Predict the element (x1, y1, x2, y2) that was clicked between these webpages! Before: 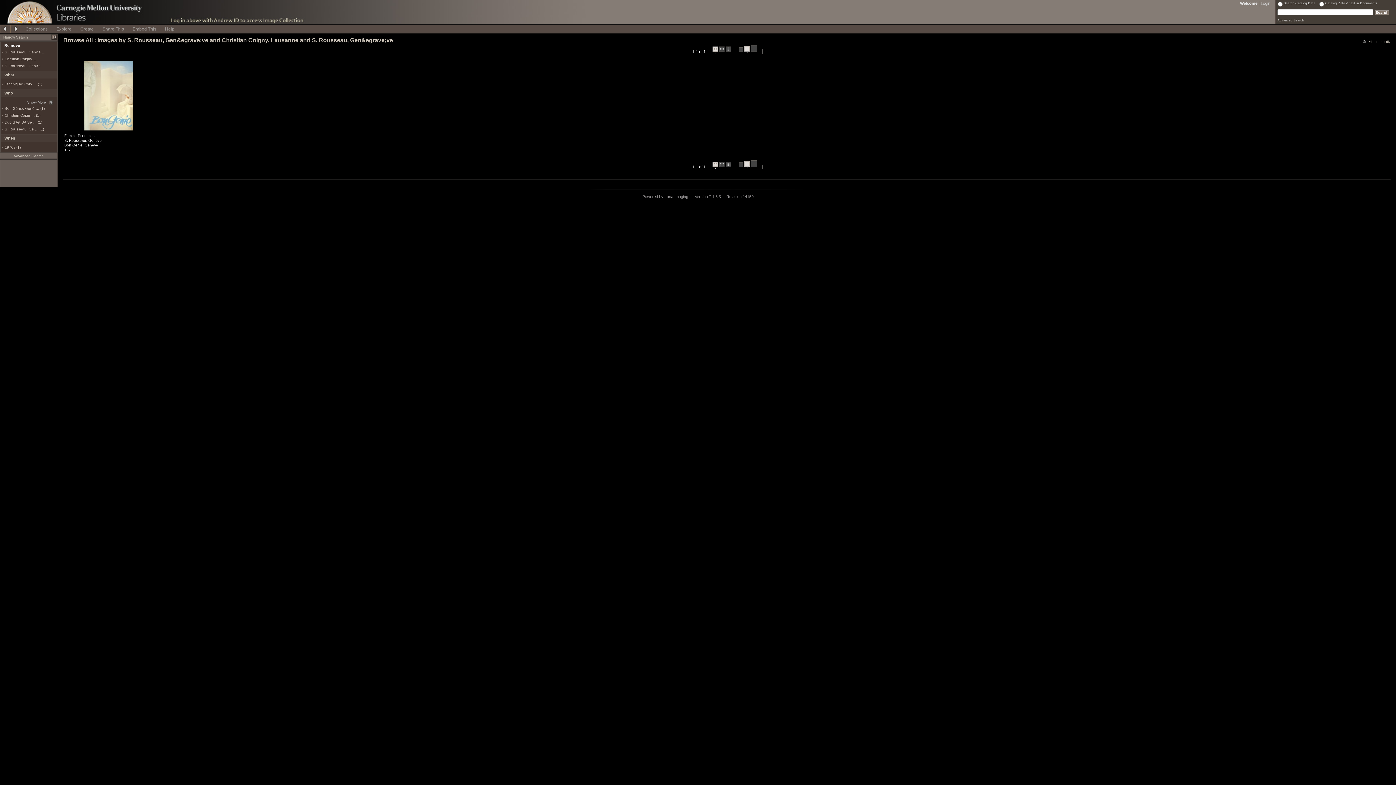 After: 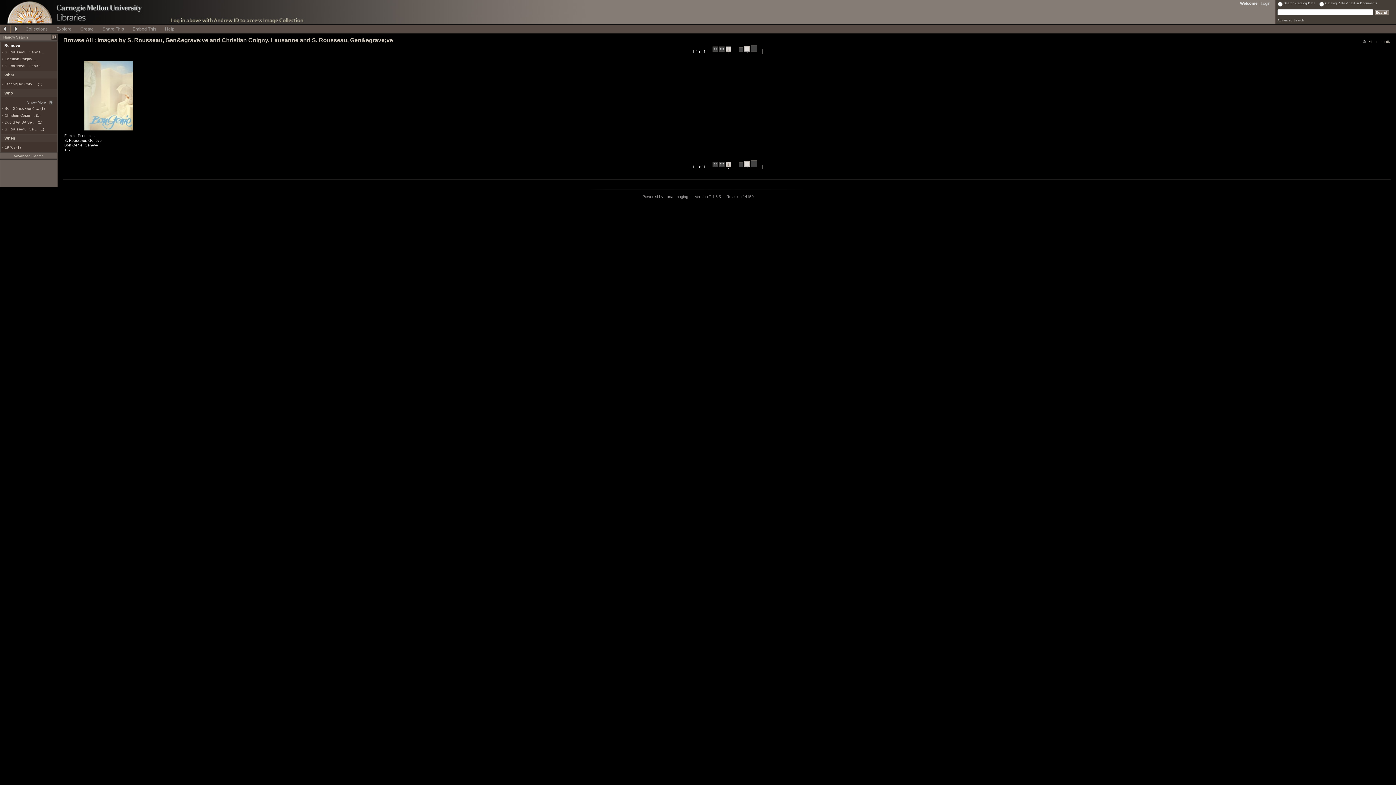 Action: label:   bbox: (725, 161, 731, 168)